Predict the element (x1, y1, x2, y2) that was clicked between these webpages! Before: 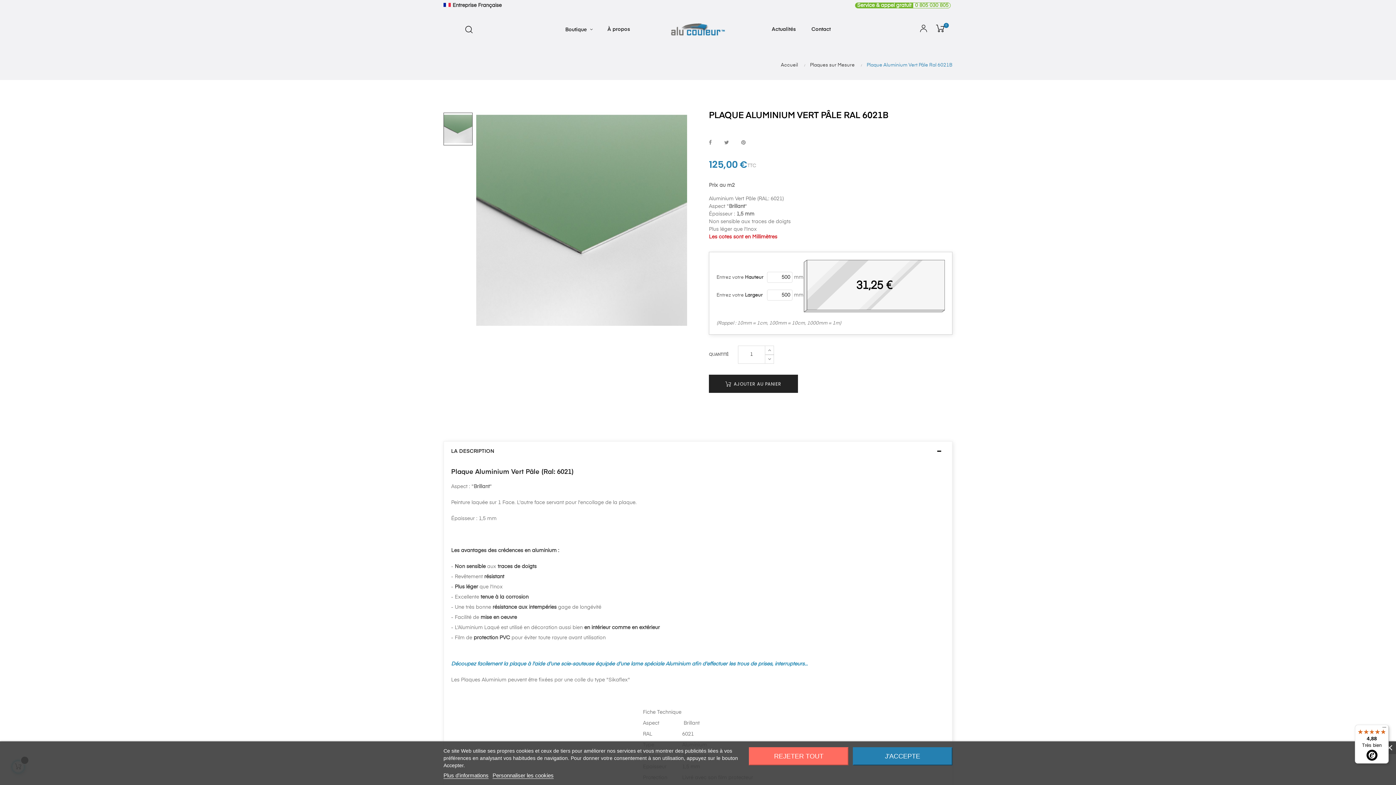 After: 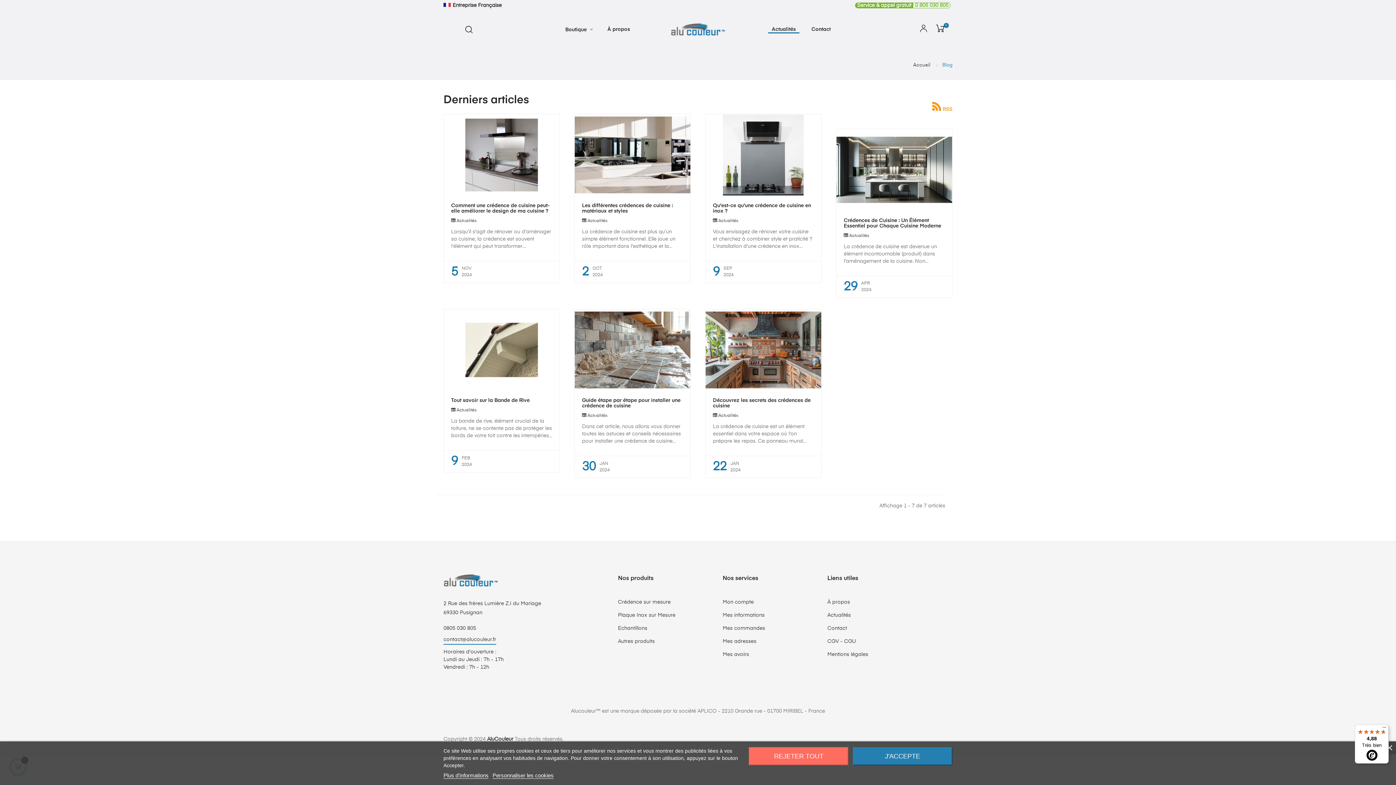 Action: label: Actualités bbox: (768, 14, 799, 43)